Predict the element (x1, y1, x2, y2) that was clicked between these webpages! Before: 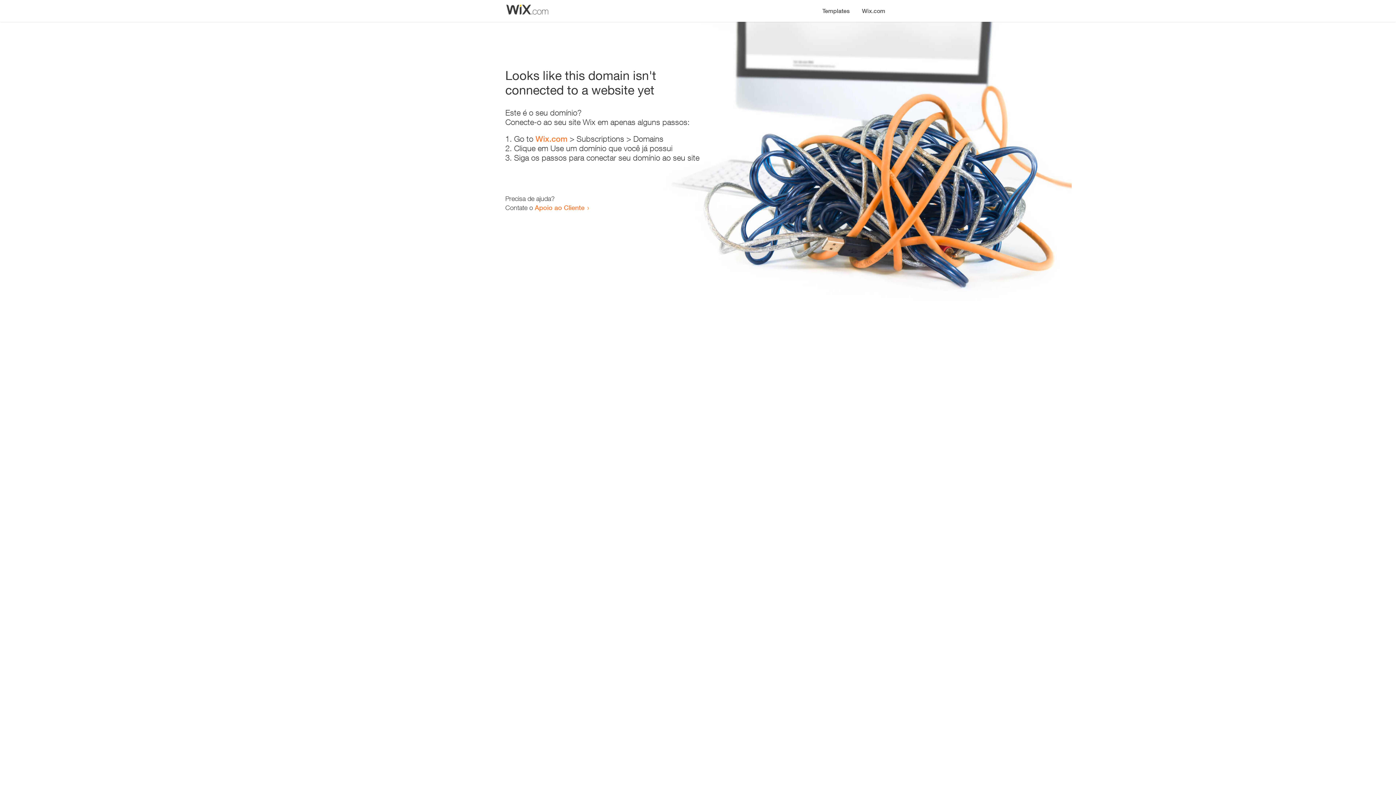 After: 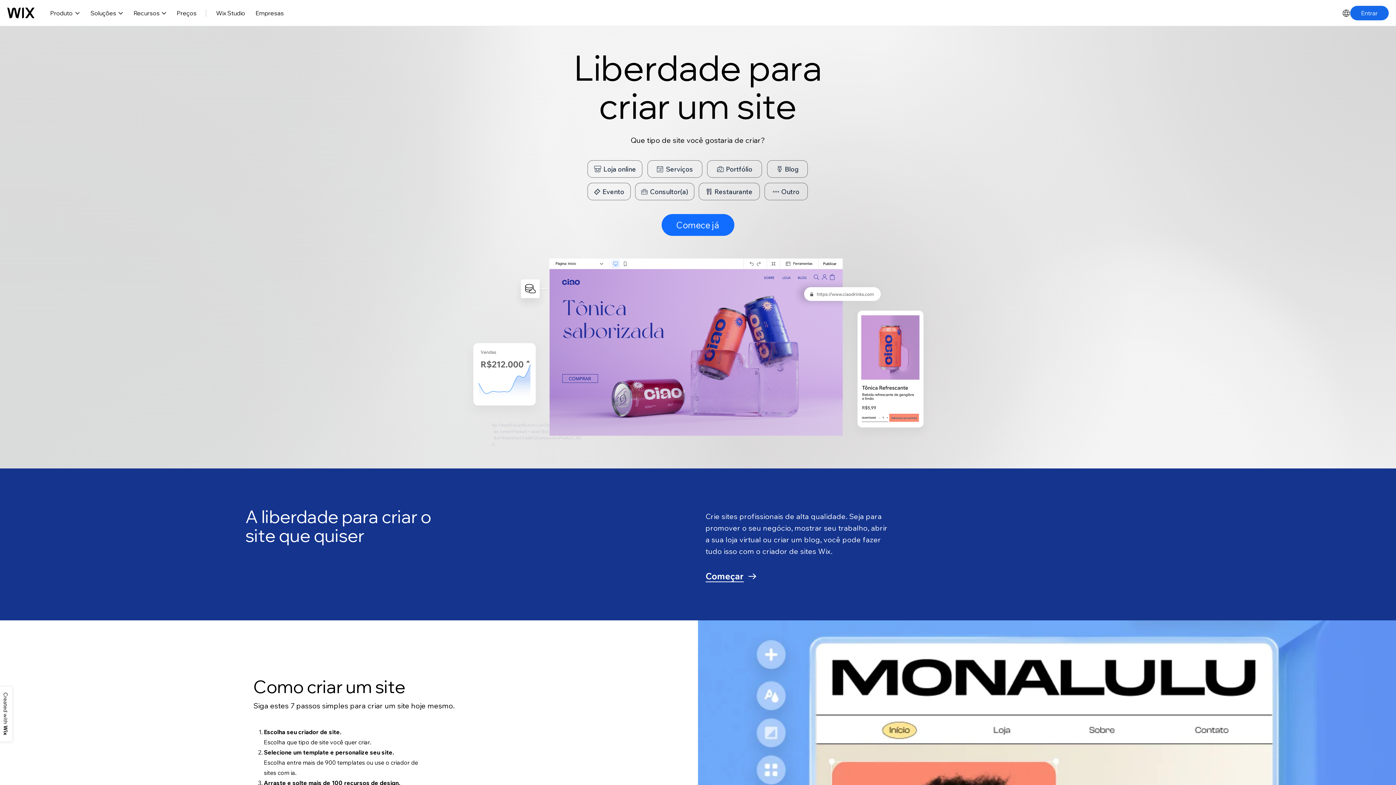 Action: label: Wix.com bbox: (535, 134, 567, 143)